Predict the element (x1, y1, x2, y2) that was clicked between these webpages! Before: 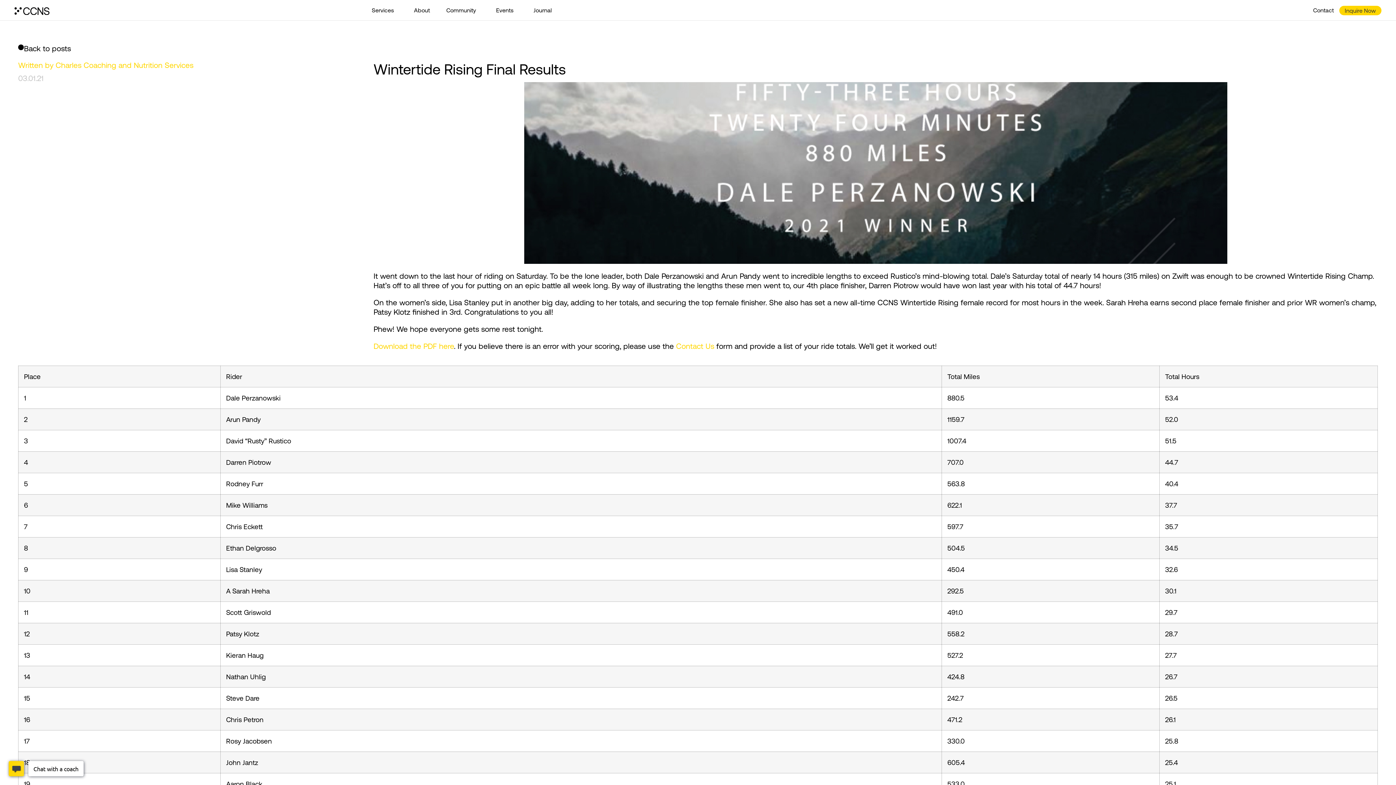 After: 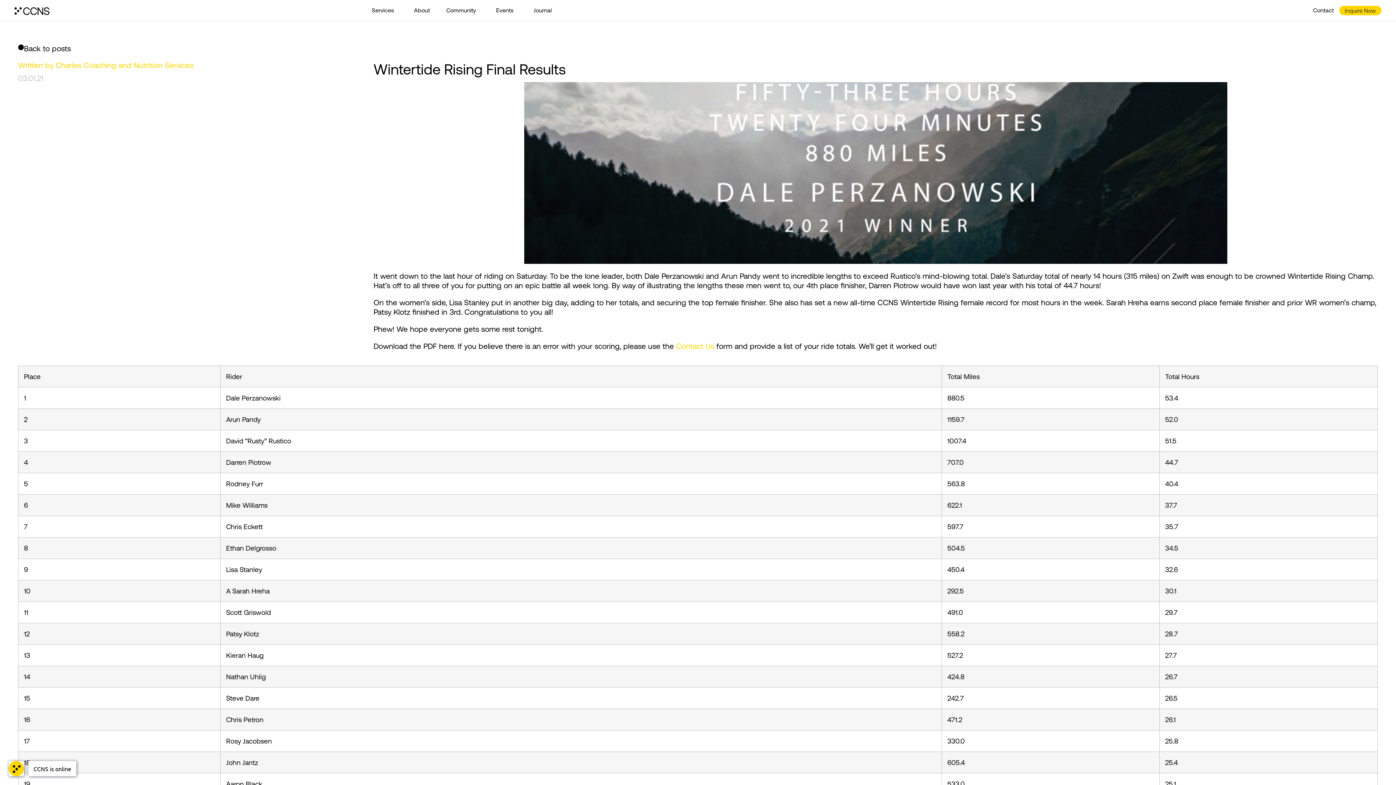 Action: label: Download the PDF here bbox: (373, 341, 454, 350)